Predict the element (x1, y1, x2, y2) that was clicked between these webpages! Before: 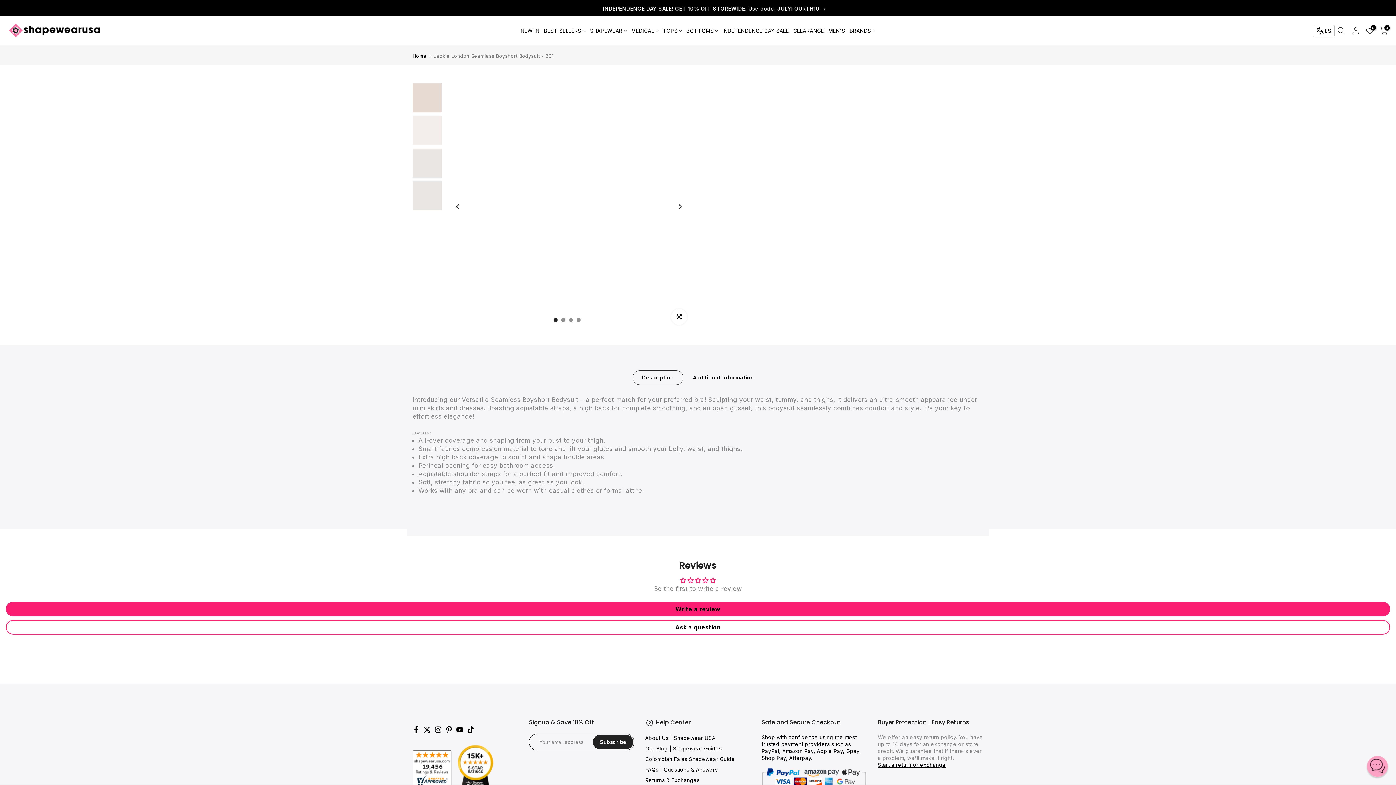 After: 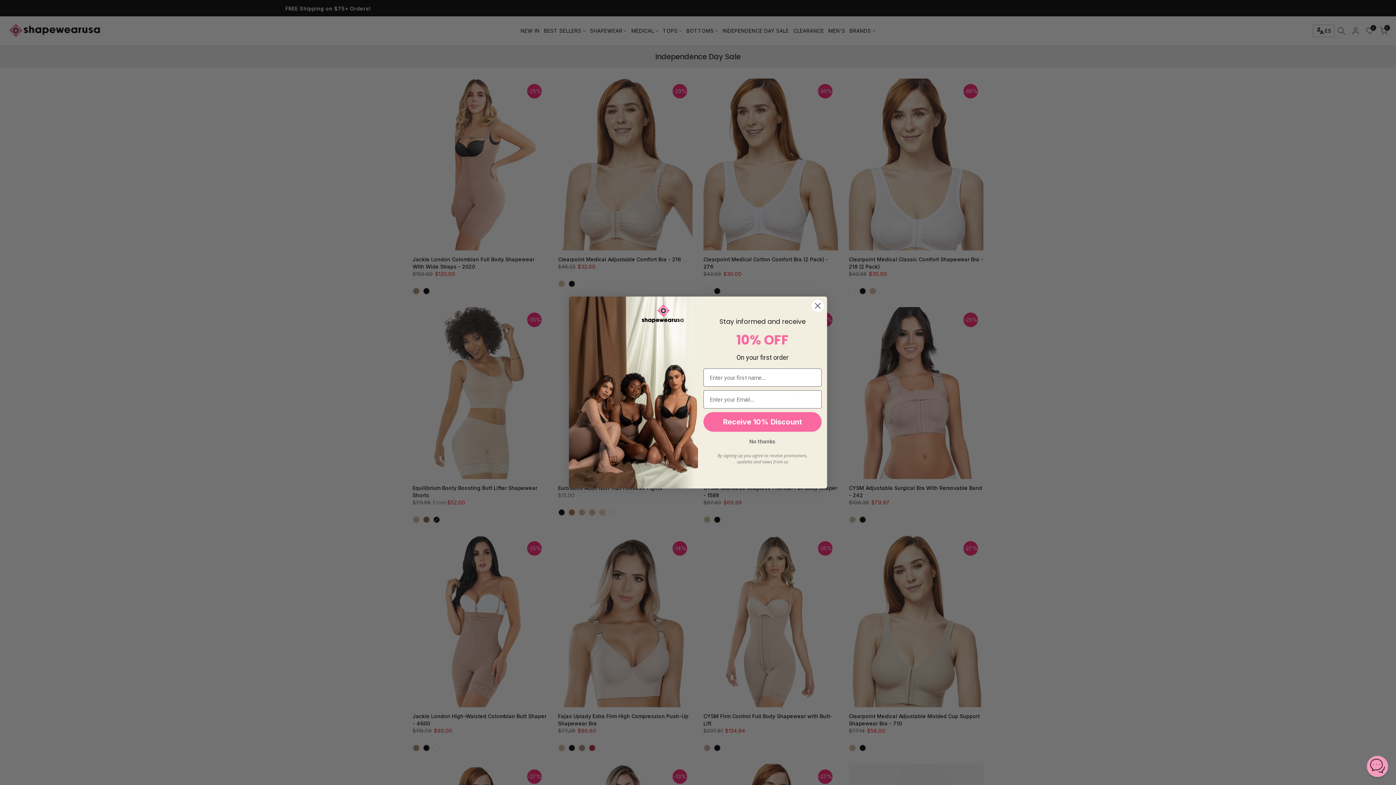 Action: label: Announcement bbox: (13, 4, 1391, 12)